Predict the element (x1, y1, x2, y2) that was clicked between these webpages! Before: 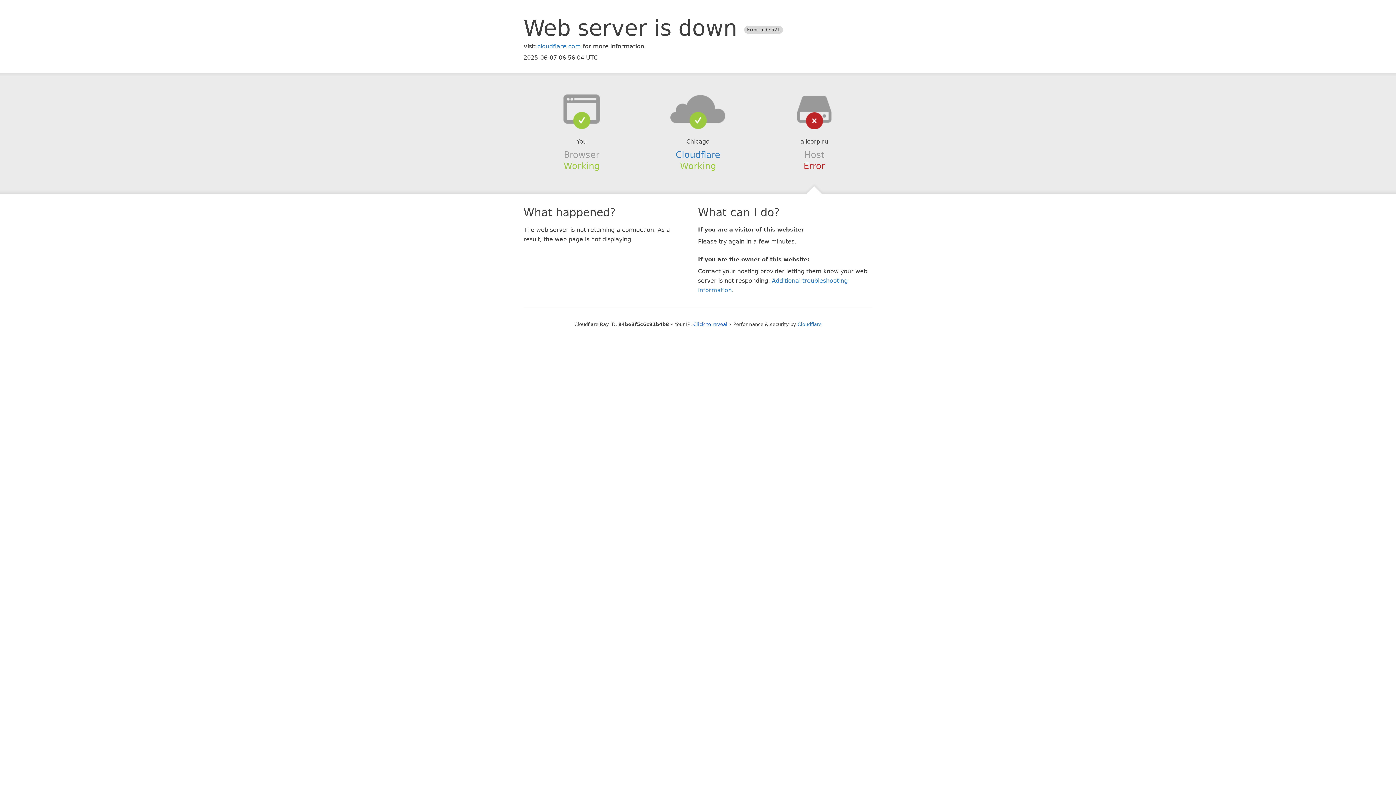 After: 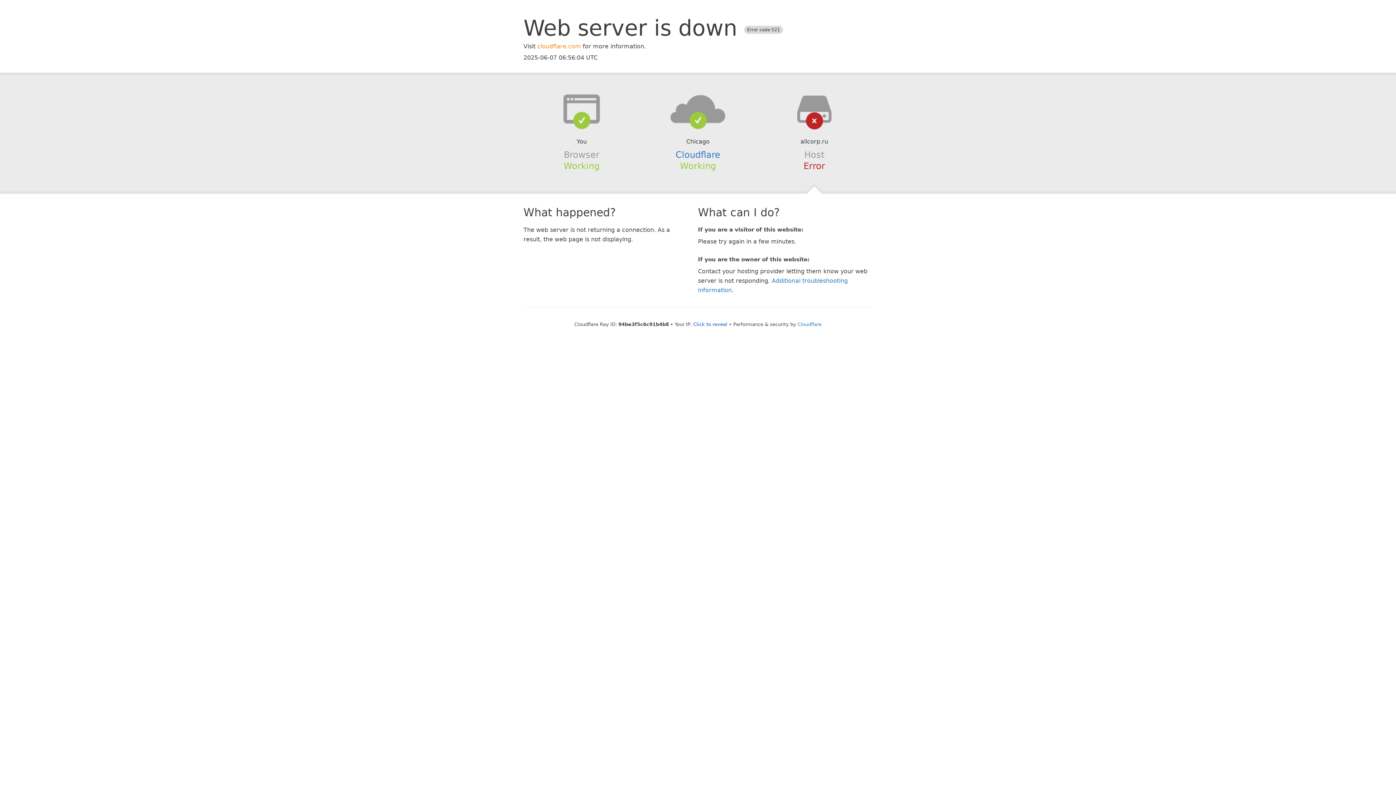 Action: label: cloudflare.com bbox: (537, 42, 581, 49)